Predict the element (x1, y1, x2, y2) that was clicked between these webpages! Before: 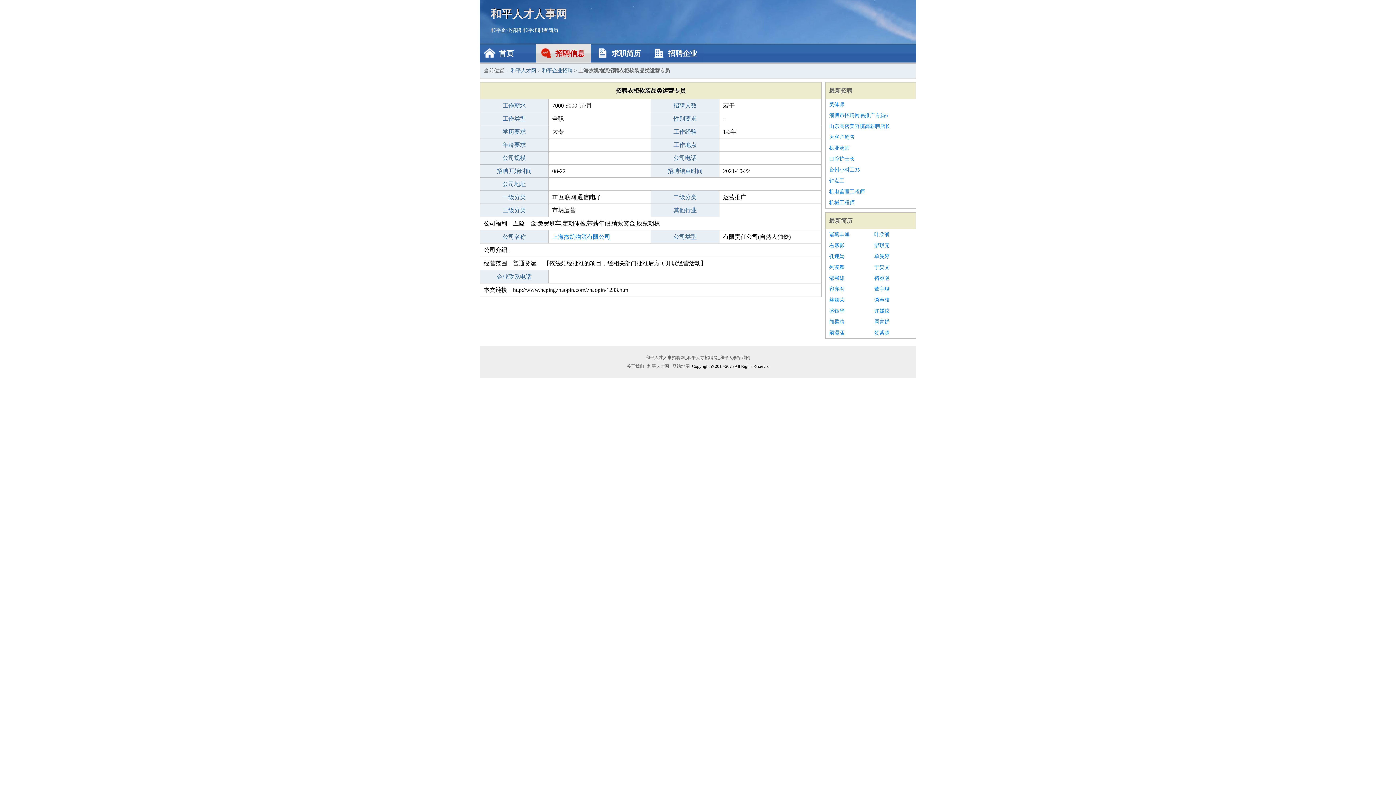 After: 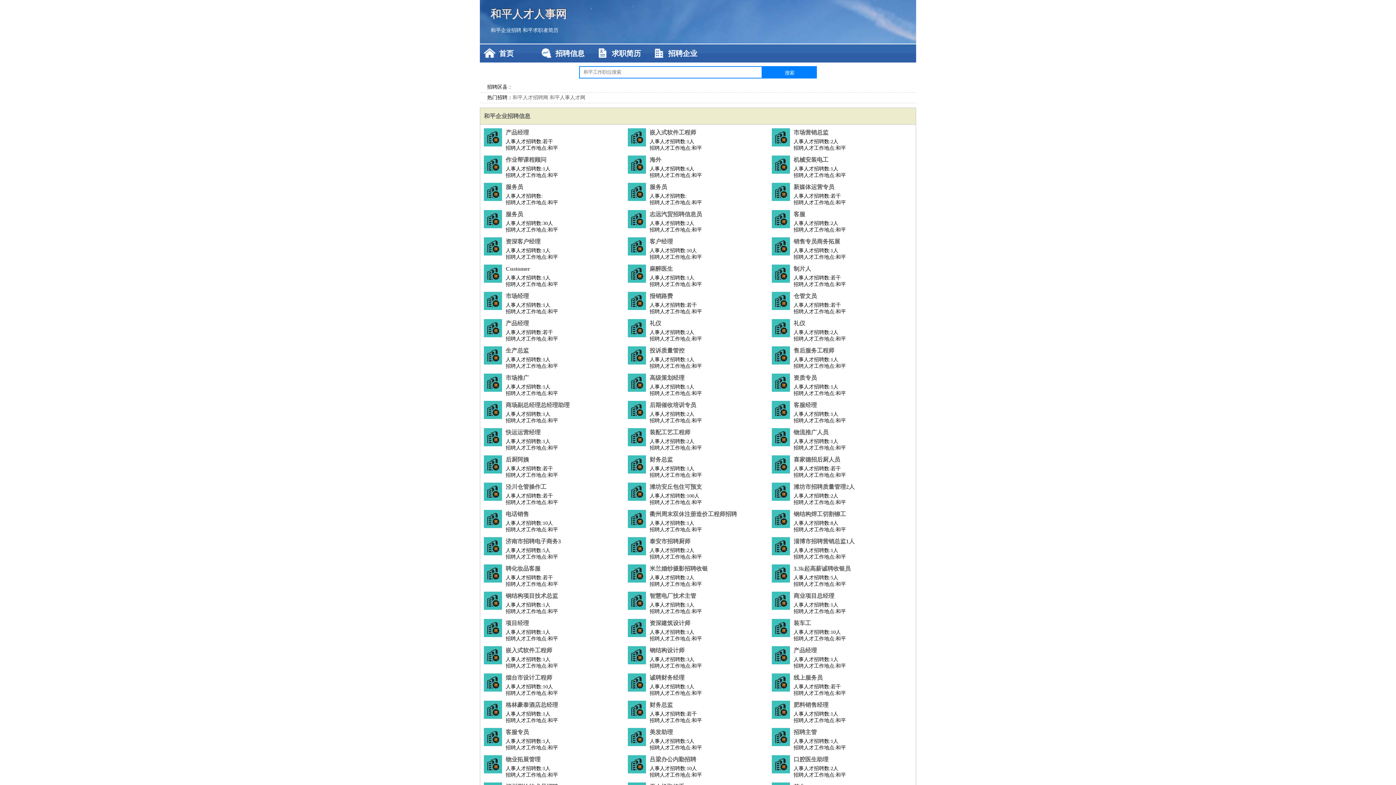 Action: label: 和平人才网 bbox: (510, 68, 536, 73)